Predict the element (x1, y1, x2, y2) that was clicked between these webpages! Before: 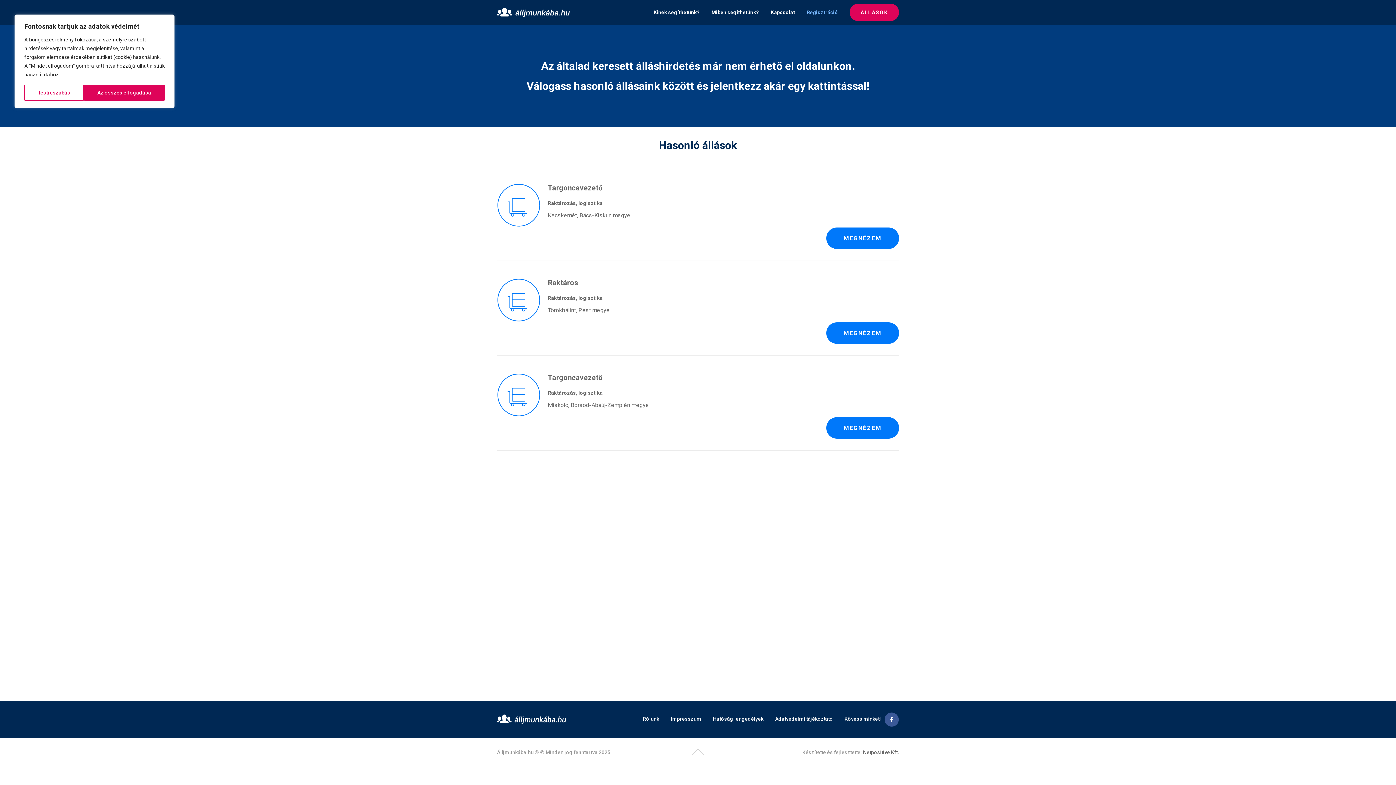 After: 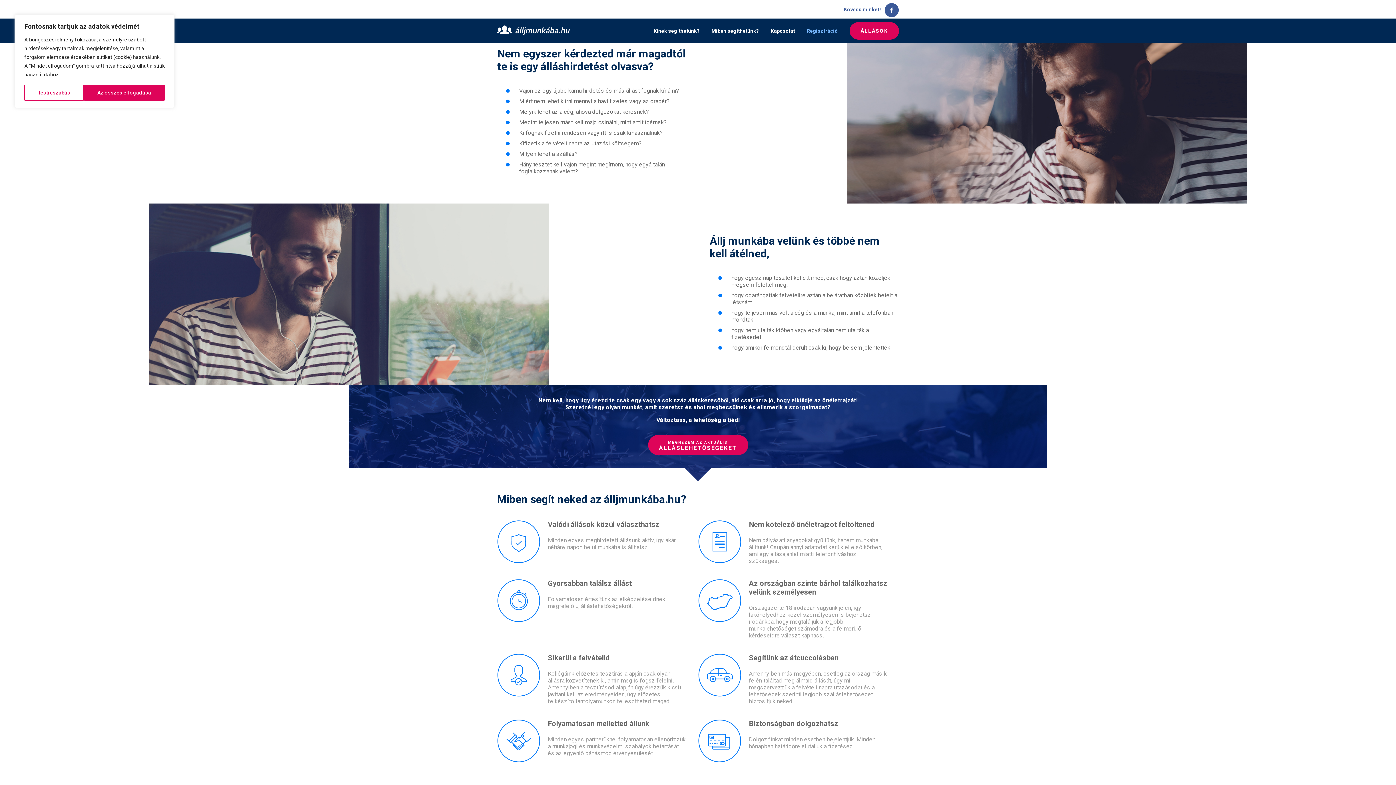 Action: label: Kinek segíthetünk? bbox: (653, 5, 700, 18)